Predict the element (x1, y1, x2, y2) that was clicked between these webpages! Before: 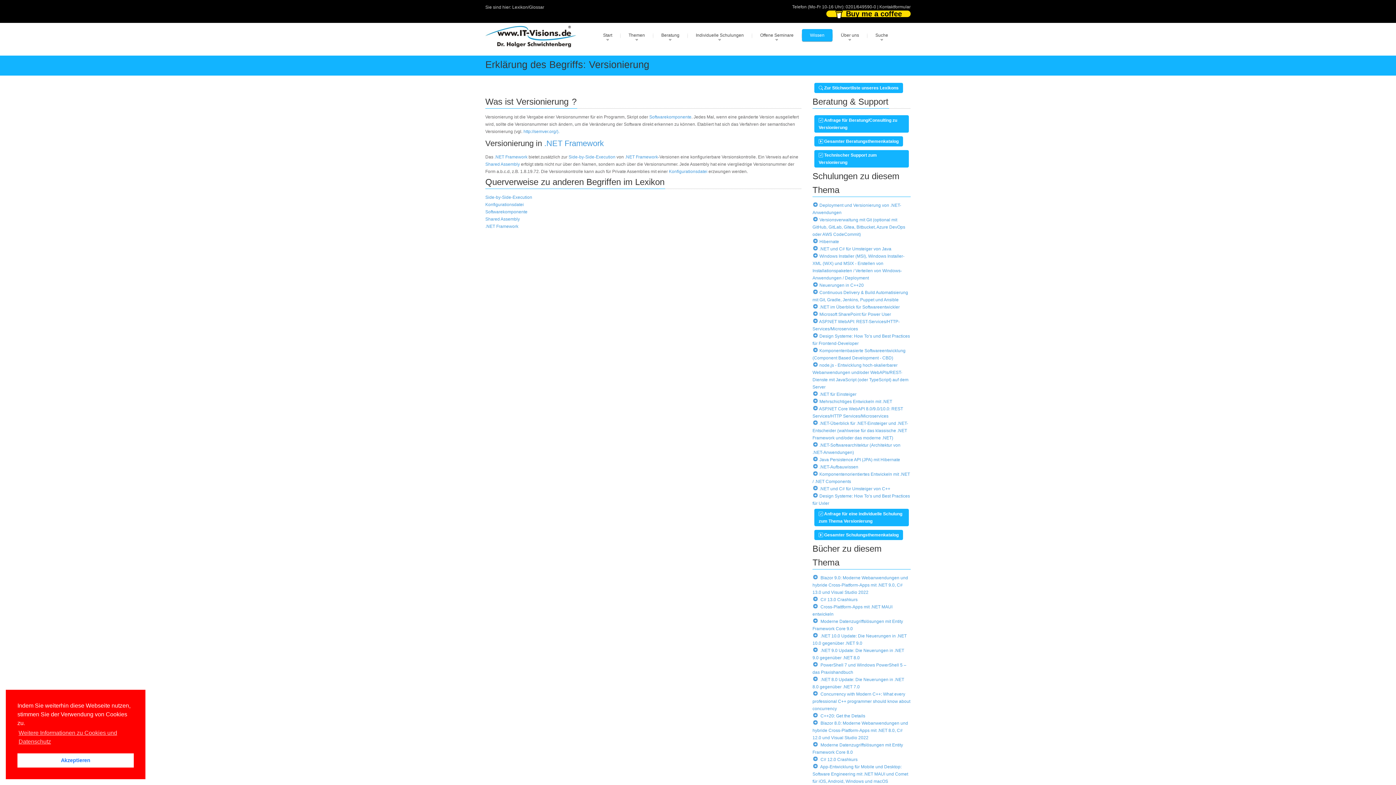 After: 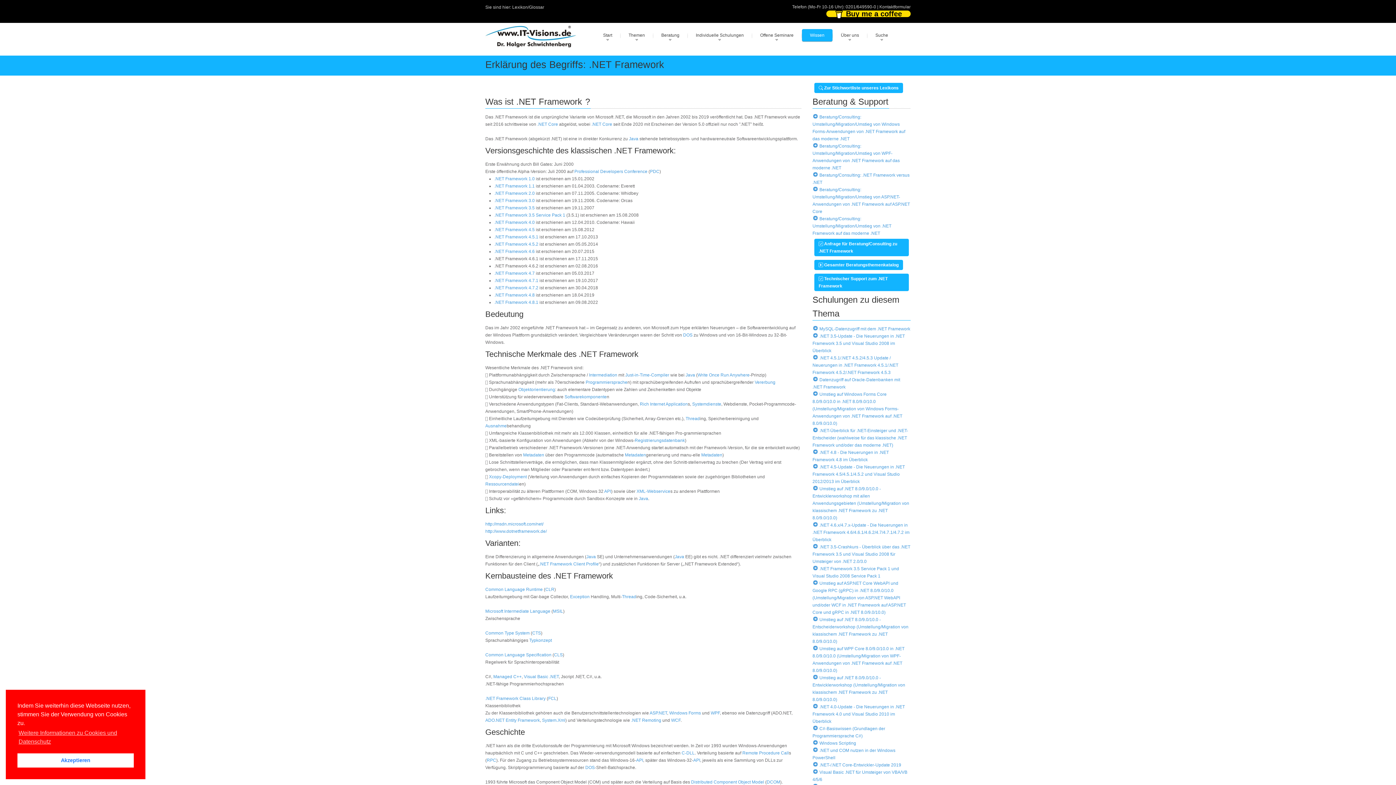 Action: bbox: (485, 224, 518, 229) label: .NET Framework